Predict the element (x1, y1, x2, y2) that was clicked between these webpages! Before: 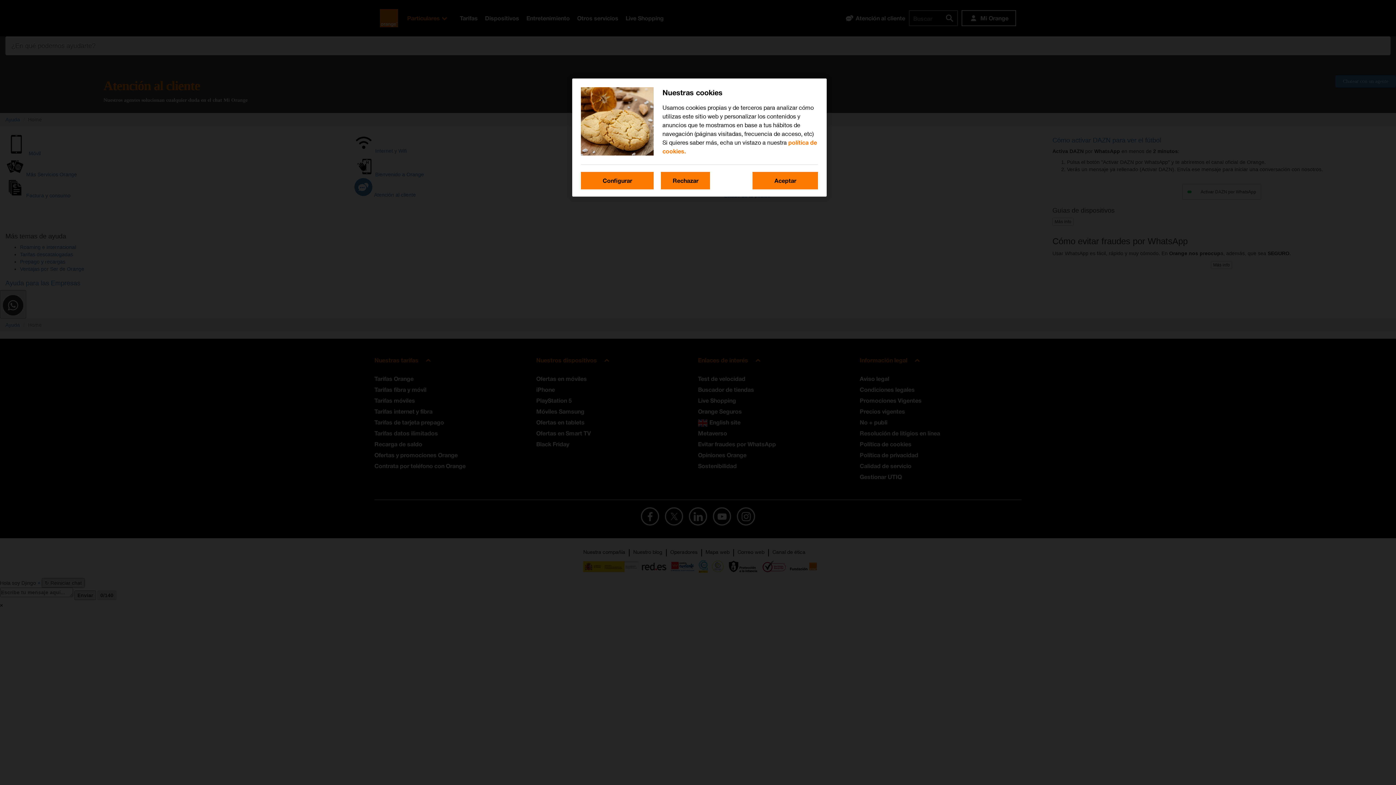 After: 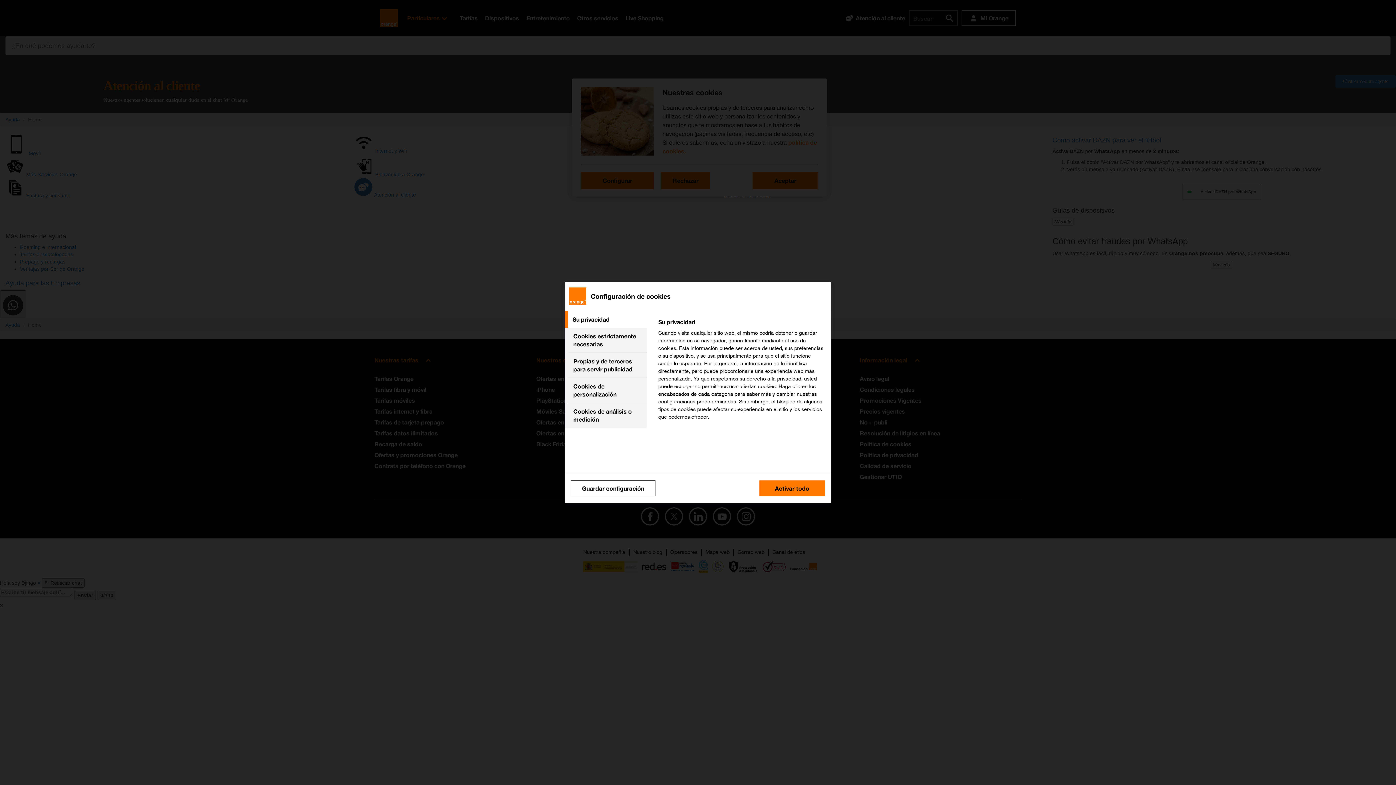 Action: label: Configurar bbox: (581, 172, 653, 189)